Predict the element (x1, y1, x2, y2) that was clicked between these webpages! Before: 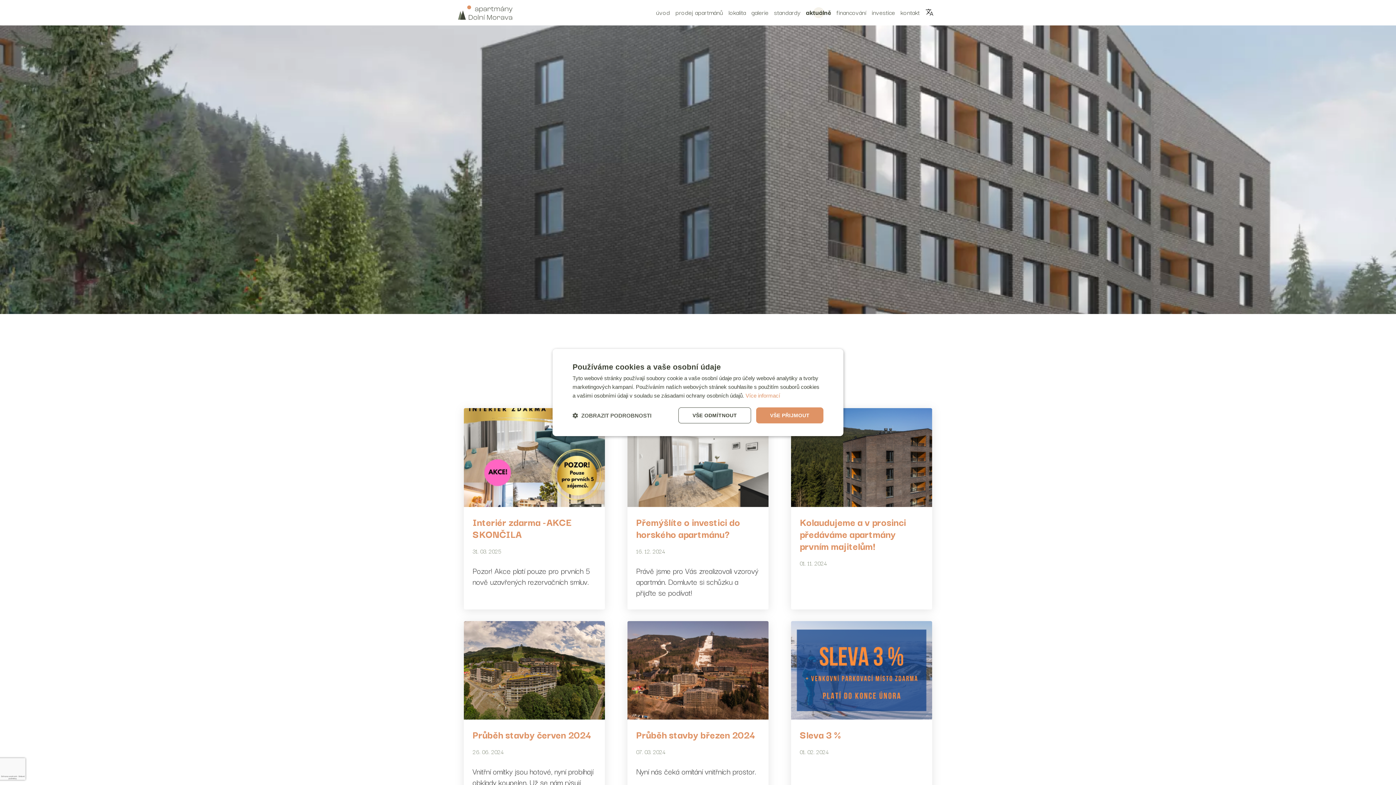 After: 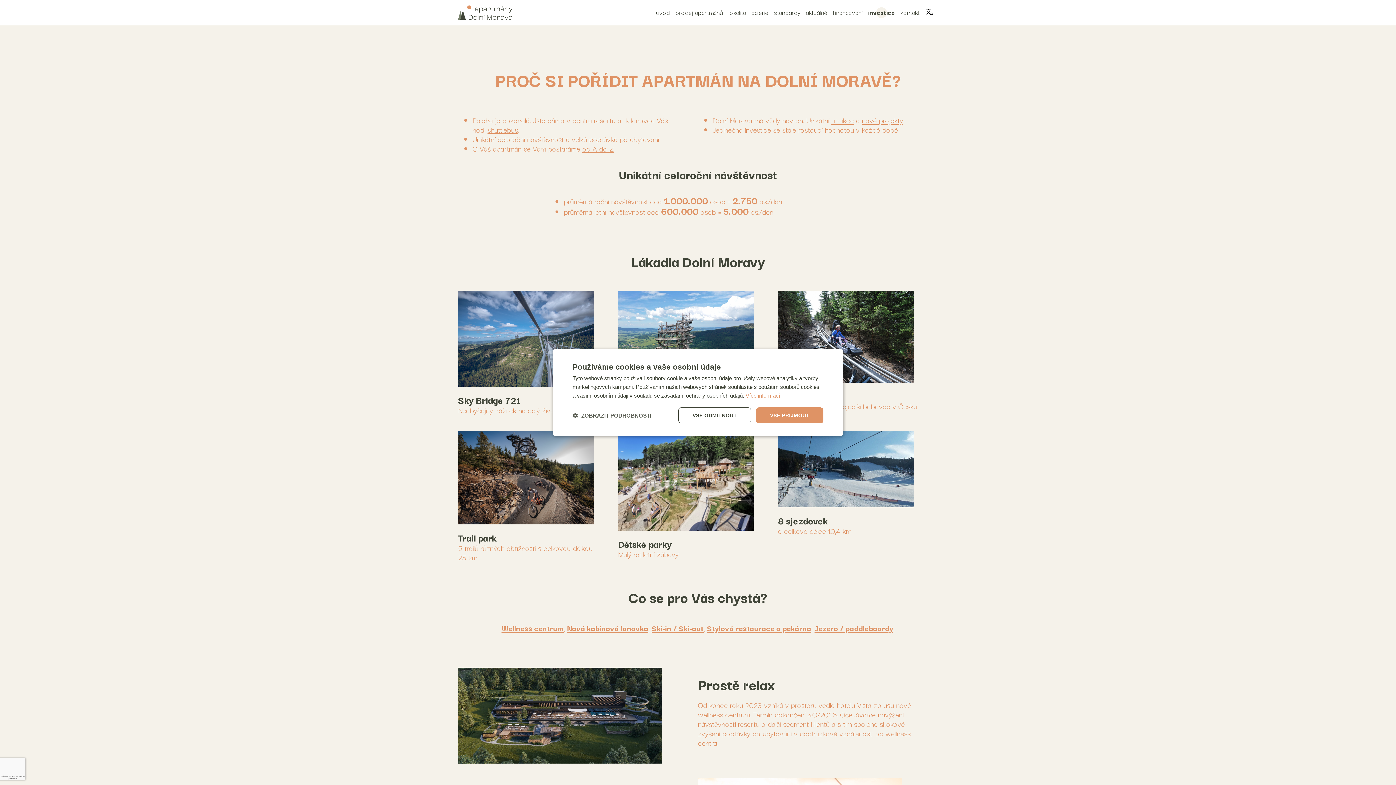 Action: label: investice bbox: (872, 7, 895, 20)